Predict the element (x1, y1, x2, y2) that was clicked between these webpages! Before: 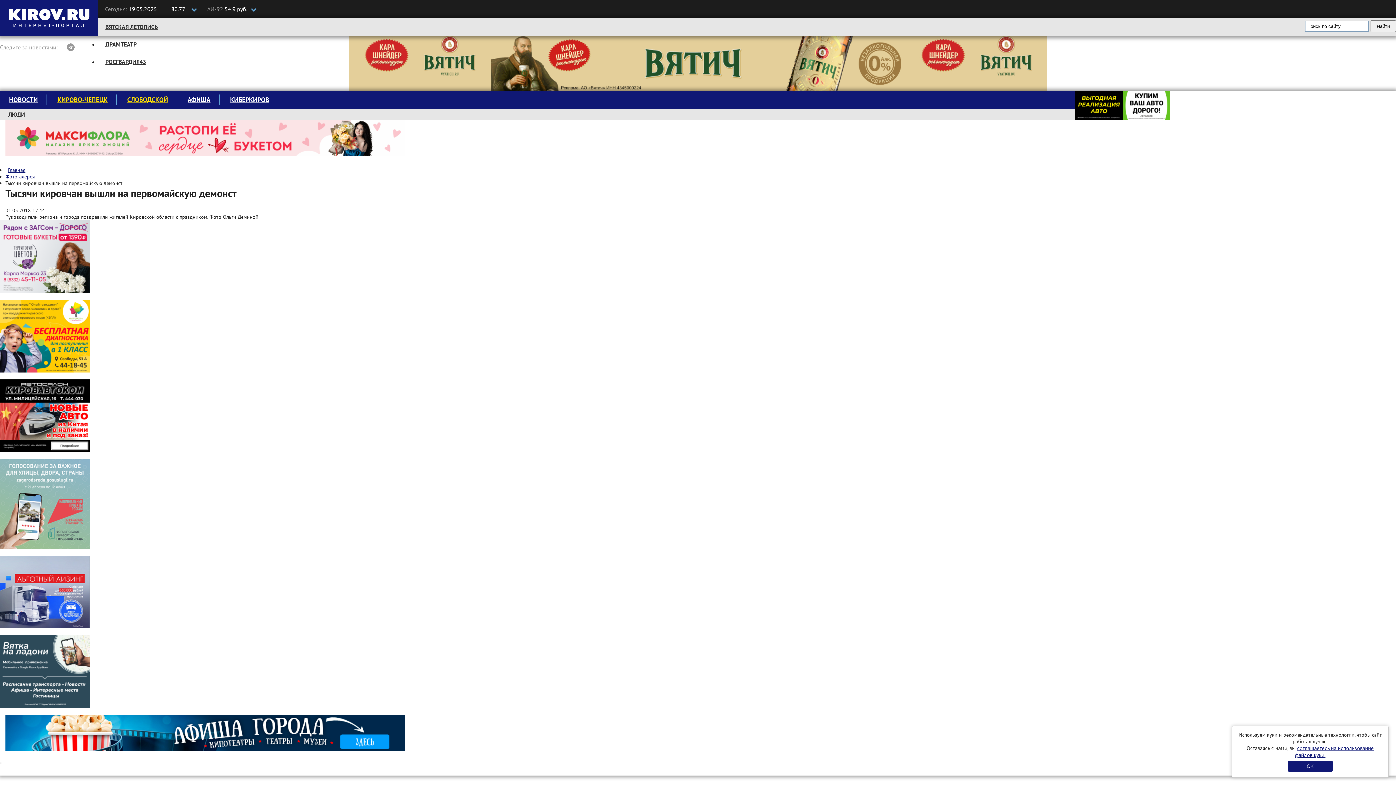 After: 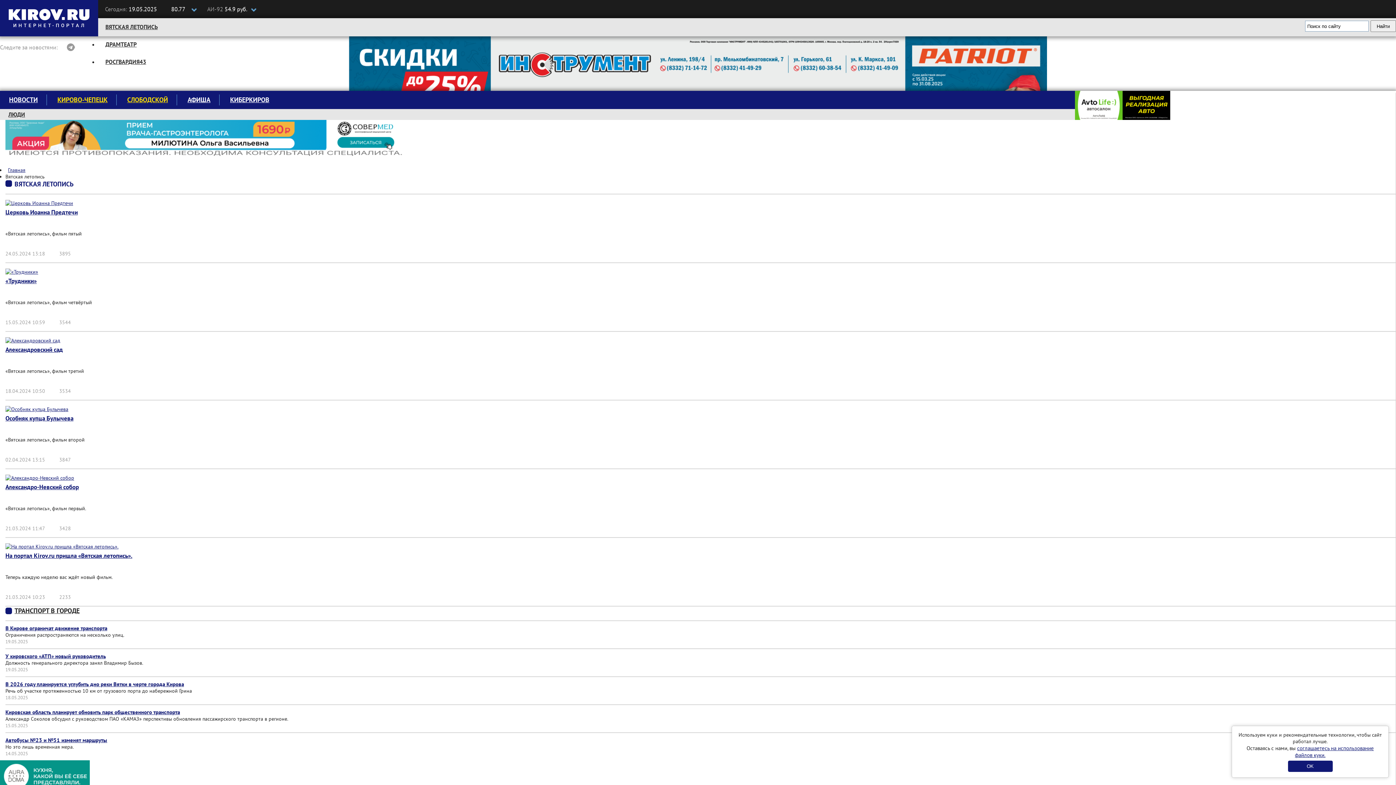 Action: bbox: (98, 23, 165, 31) label: ВЯТСКАЯ ЛЕТОПИСЬ